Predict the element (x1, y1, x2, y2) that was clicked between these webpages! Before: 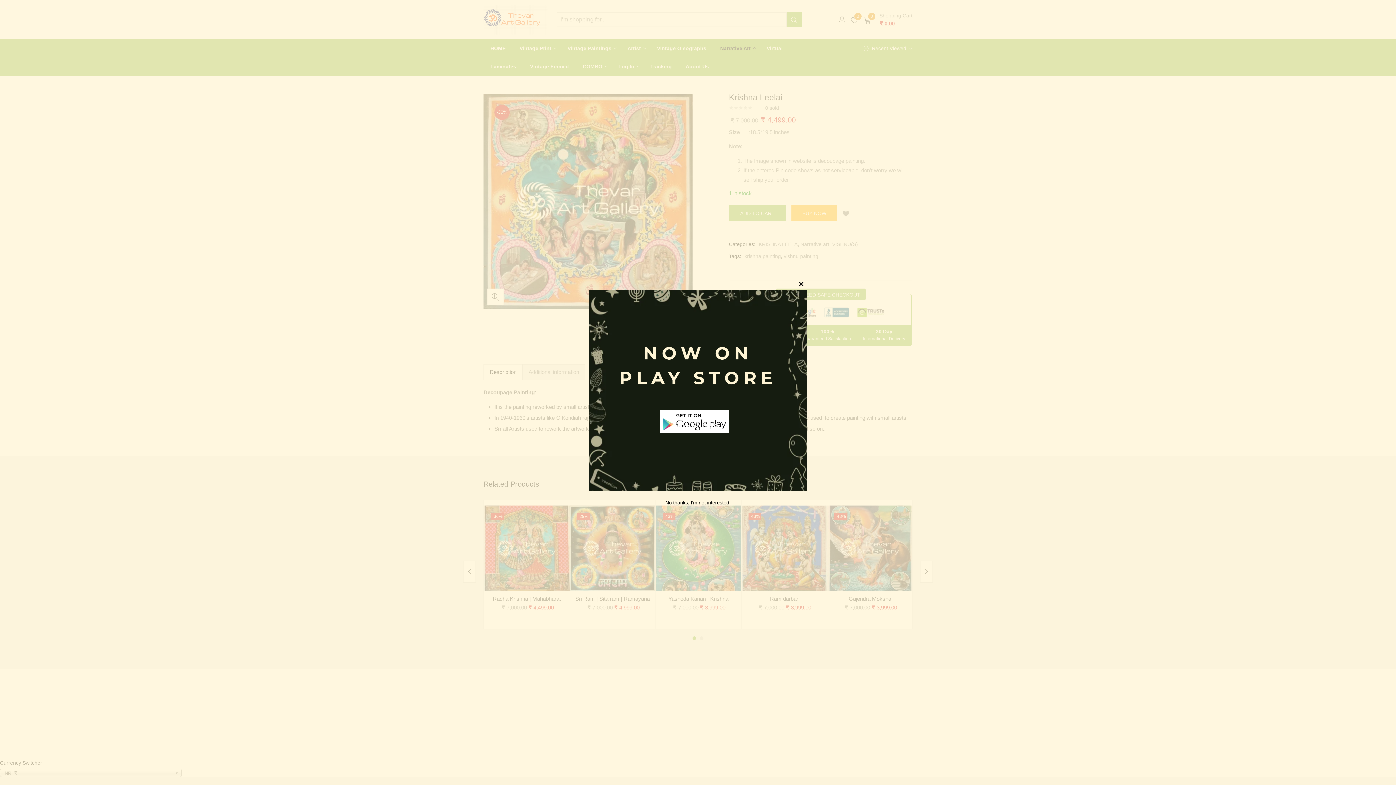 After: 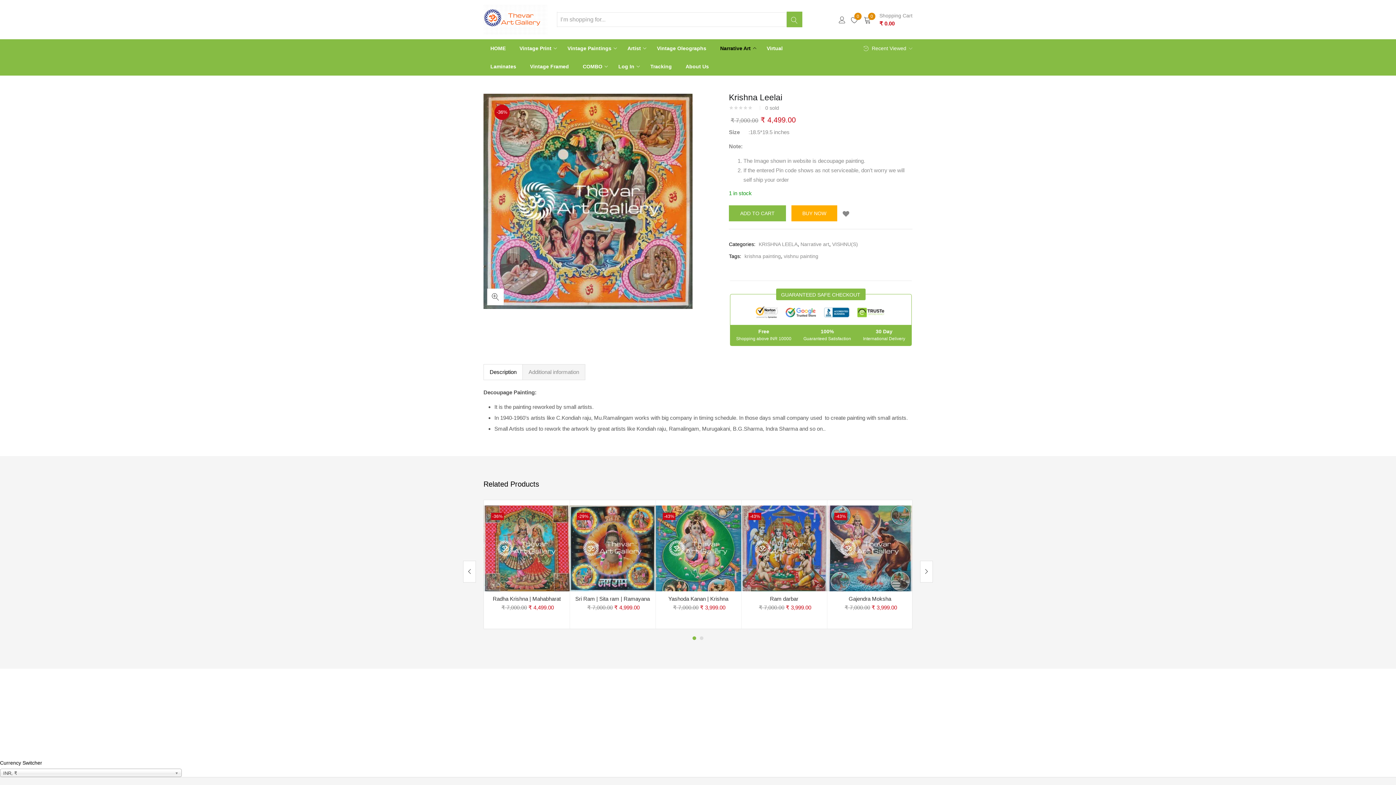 Action: bbox: (795, 278, 807, 290) label: Close this module